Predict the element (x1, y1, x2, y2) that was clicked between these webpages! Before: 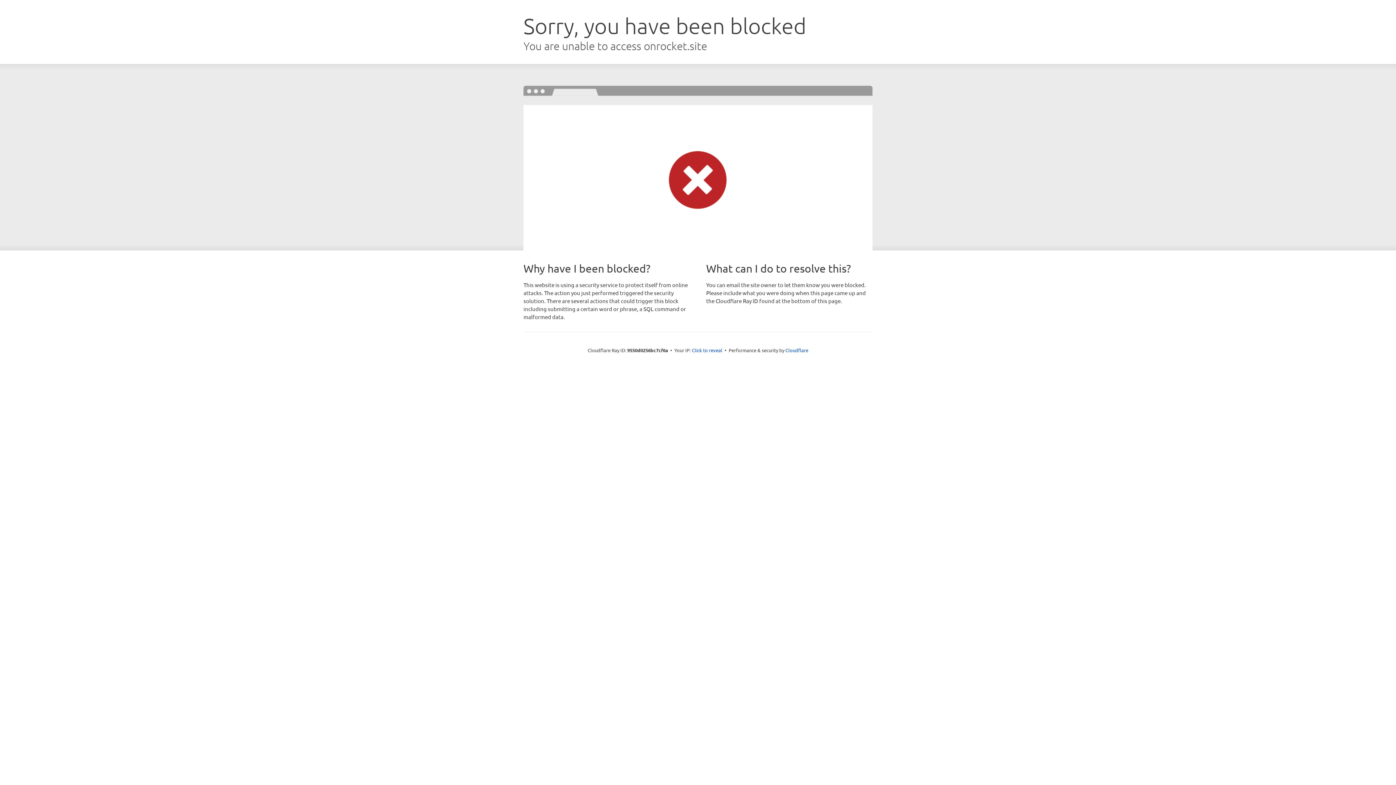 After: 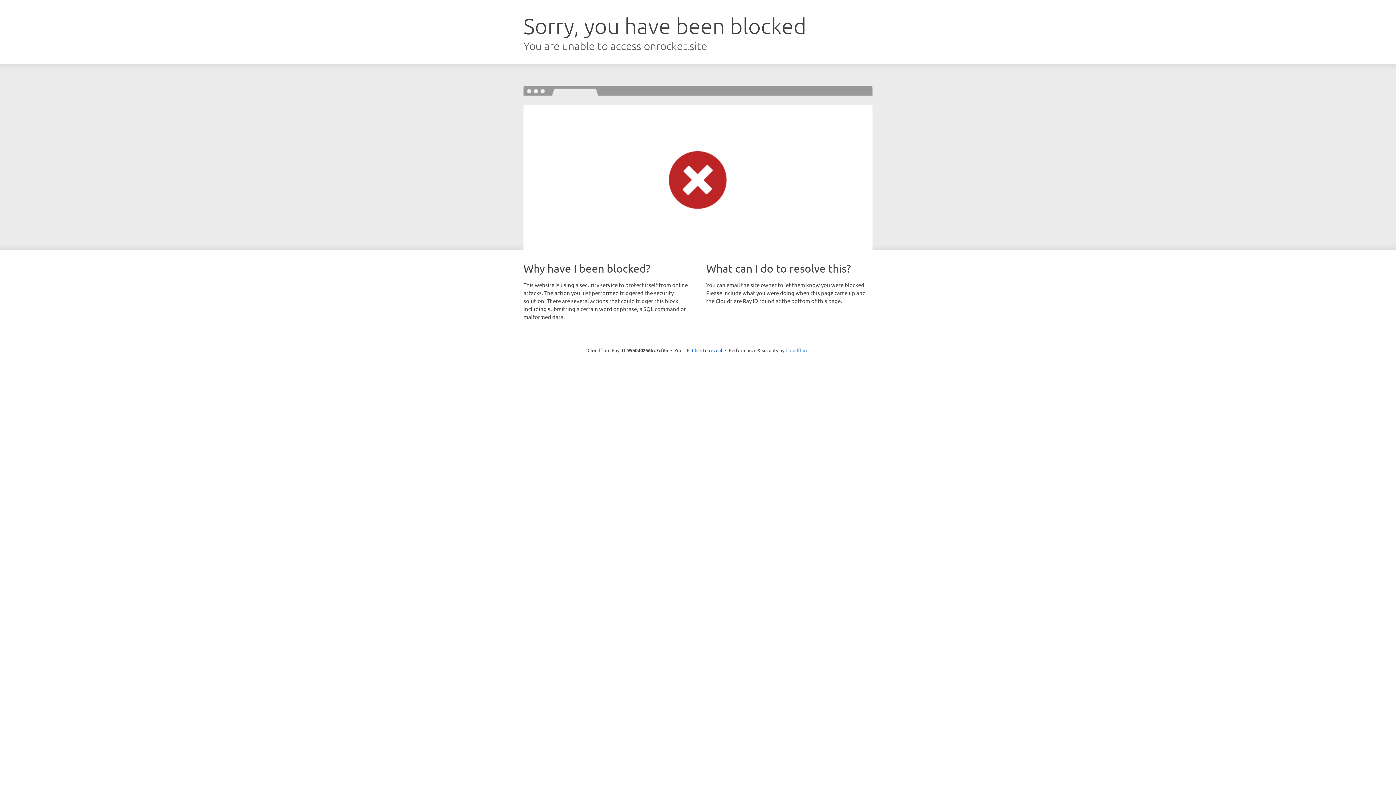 Action: bbox: (785, 347, 808, 353) label: Cloudflare